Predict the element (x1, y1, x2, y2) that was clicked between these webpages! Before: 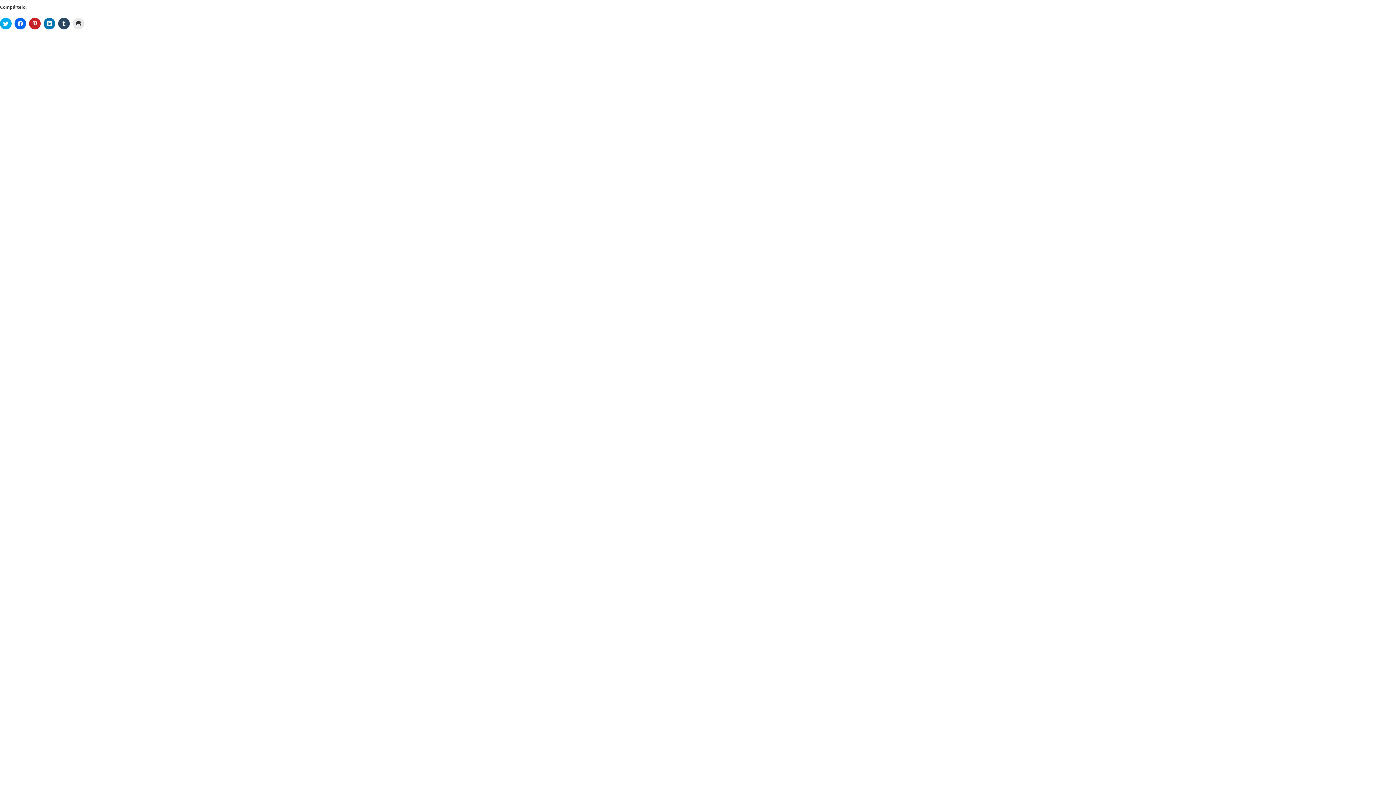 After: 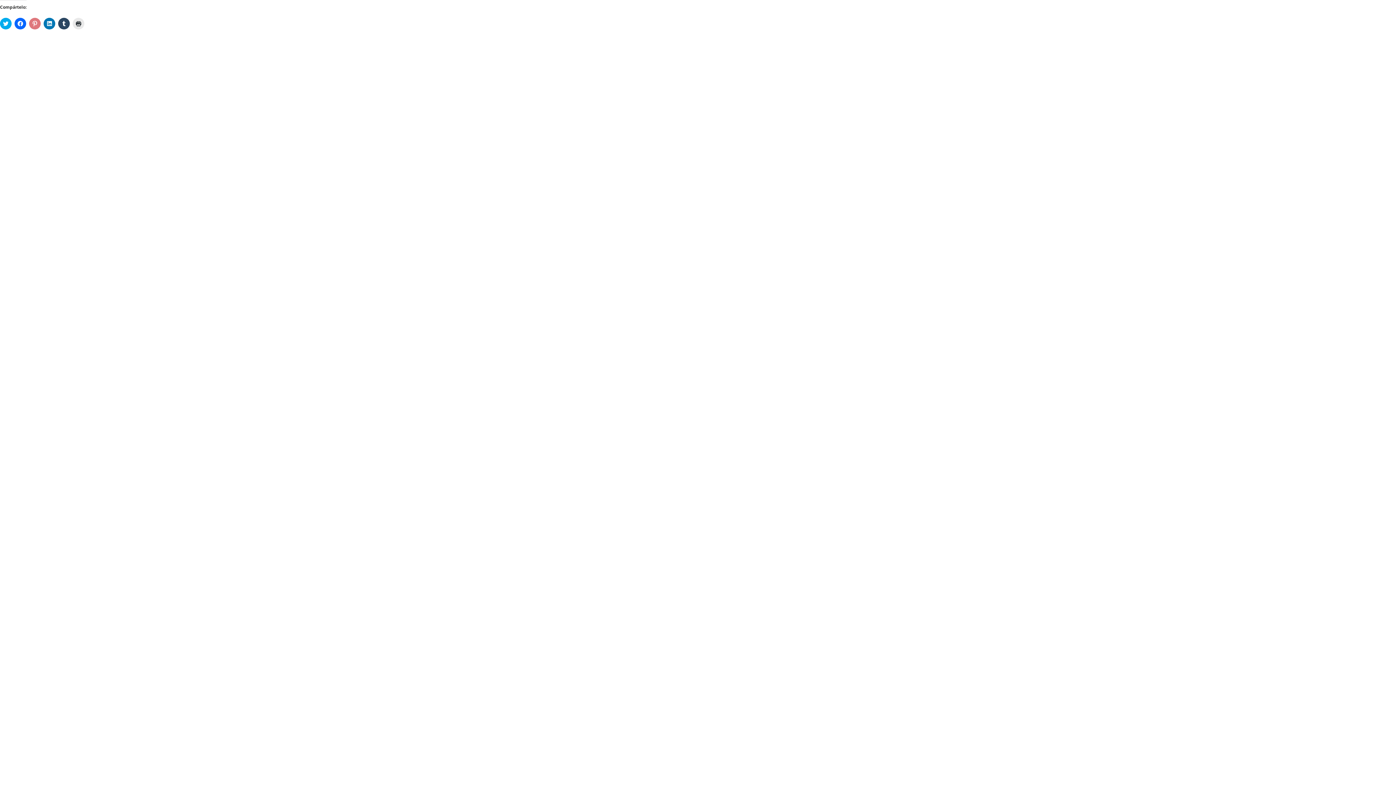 Action: bbox: (29, 17, 40, 29) label: Haz clic para compartir en Pinterest (Se abre en una ventana nueva)